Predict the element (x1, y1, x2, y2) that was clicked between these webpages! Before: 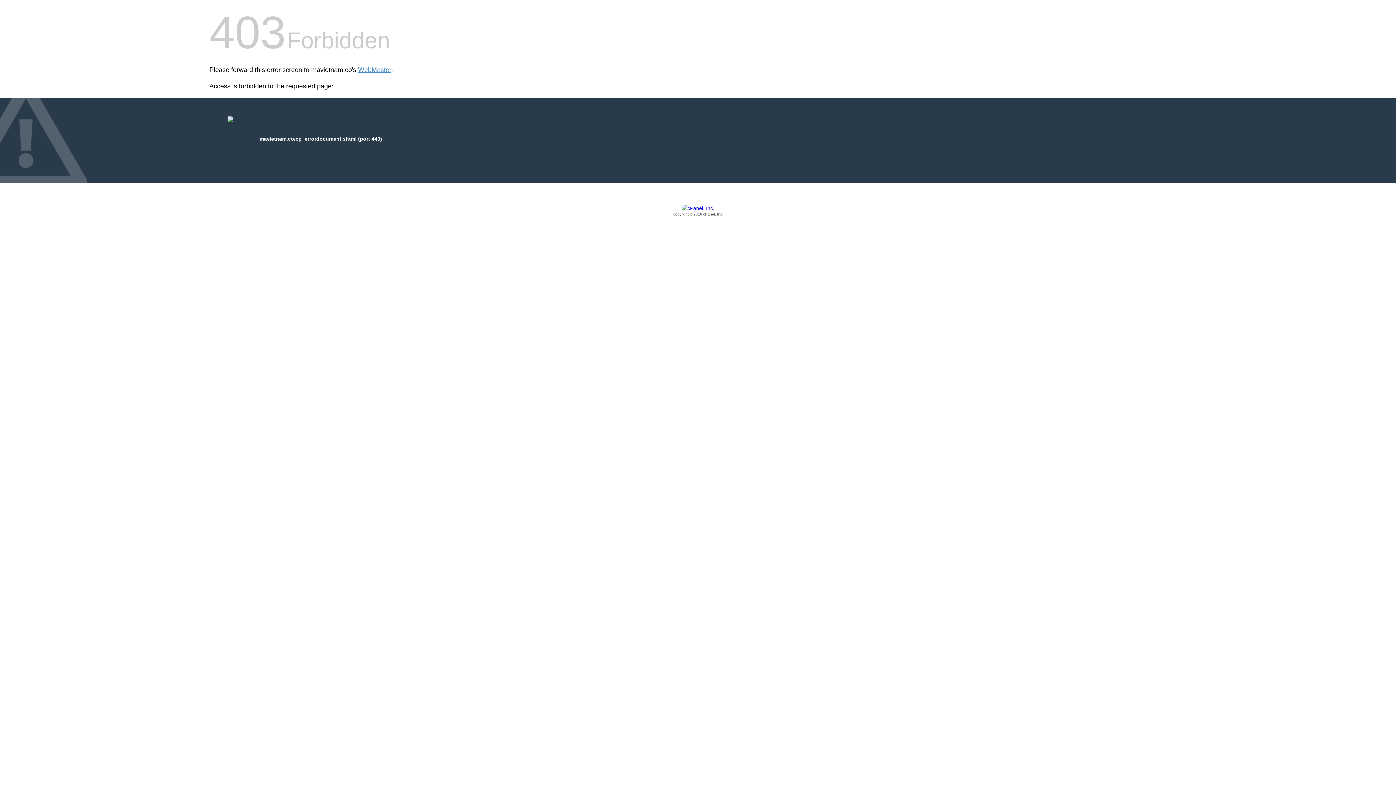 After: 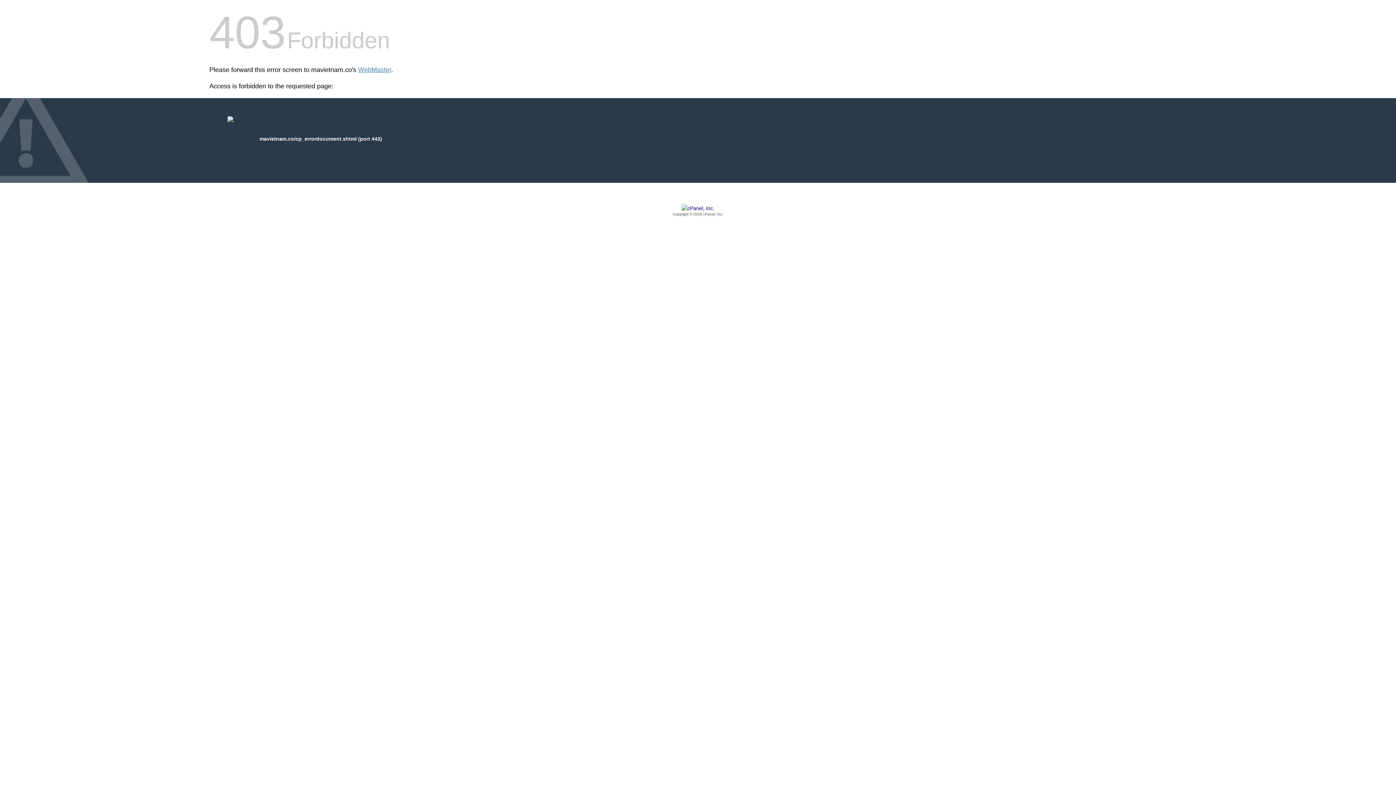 Action: label: Copyright © 2016 cPanel, Inc. bbox: (209, 205, 1186, 217)